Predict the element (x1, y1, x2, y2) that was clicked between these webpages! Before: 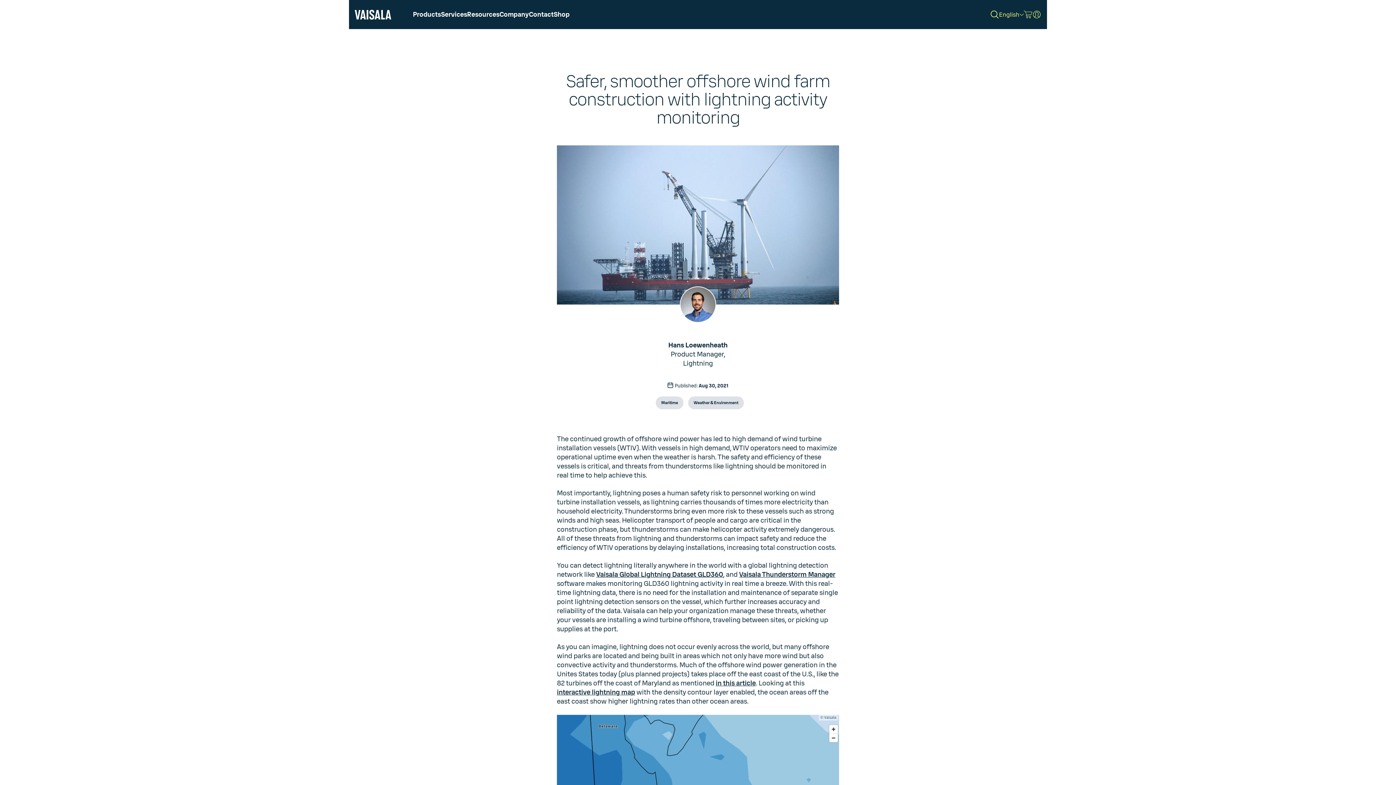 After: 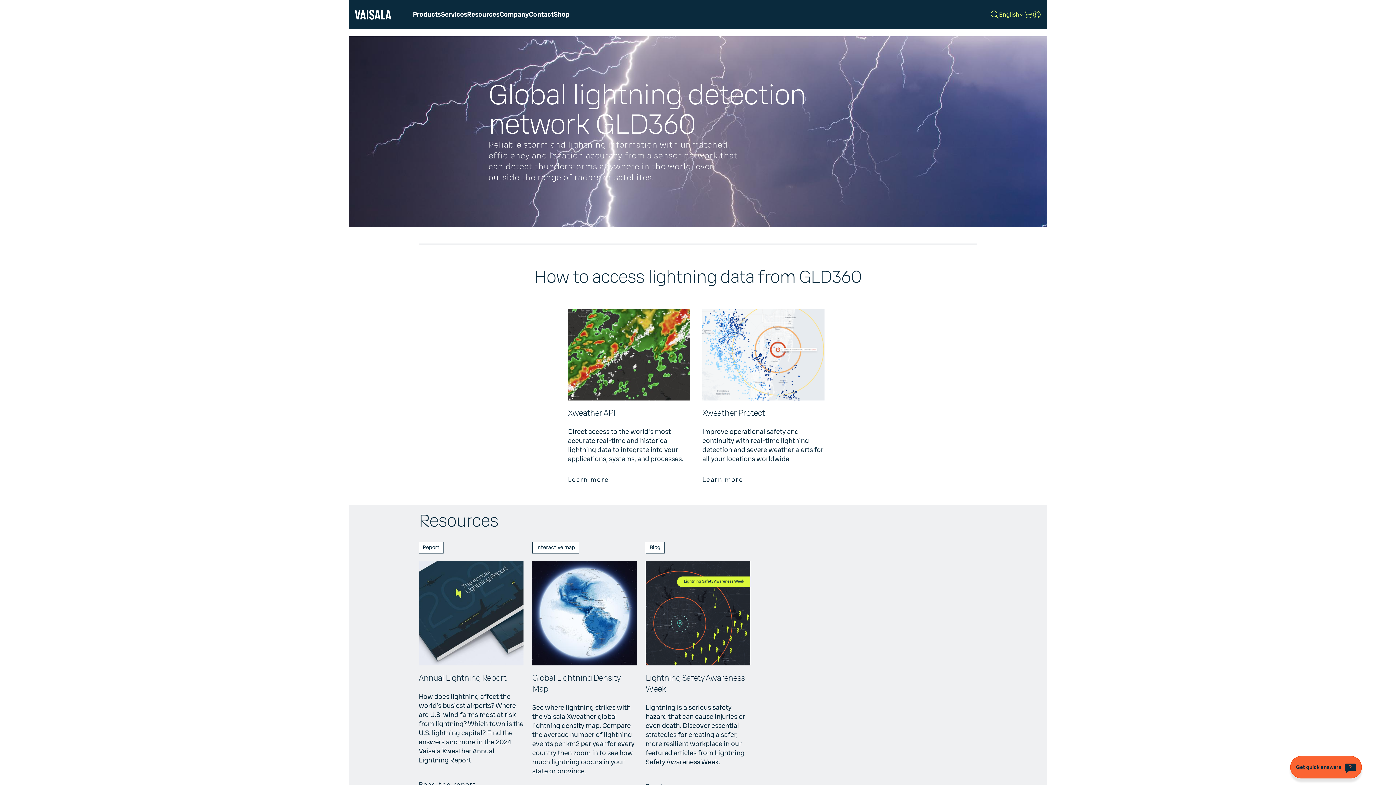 Action: label: Vaisala Global Lightning Dataset GLD360 bbox: (596, 570, 723, 579)